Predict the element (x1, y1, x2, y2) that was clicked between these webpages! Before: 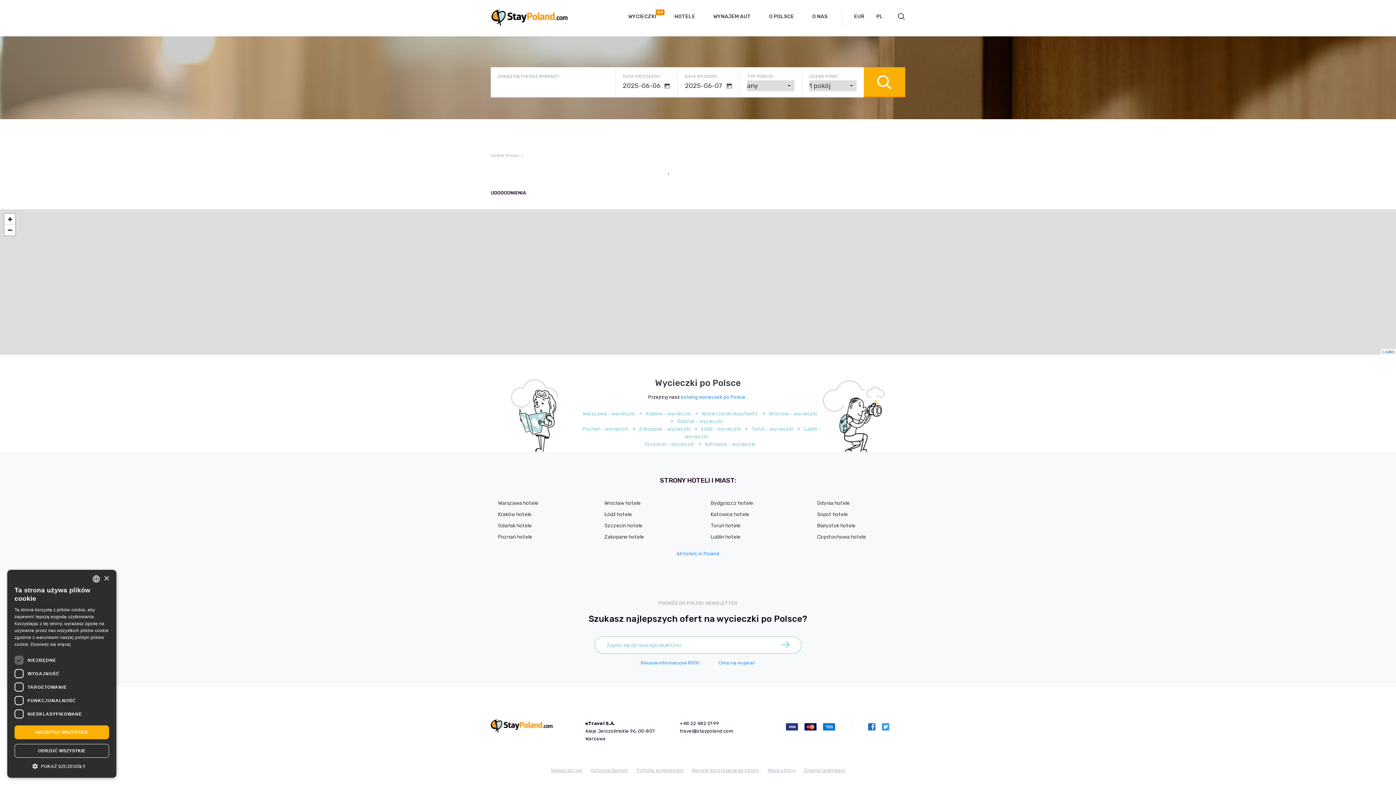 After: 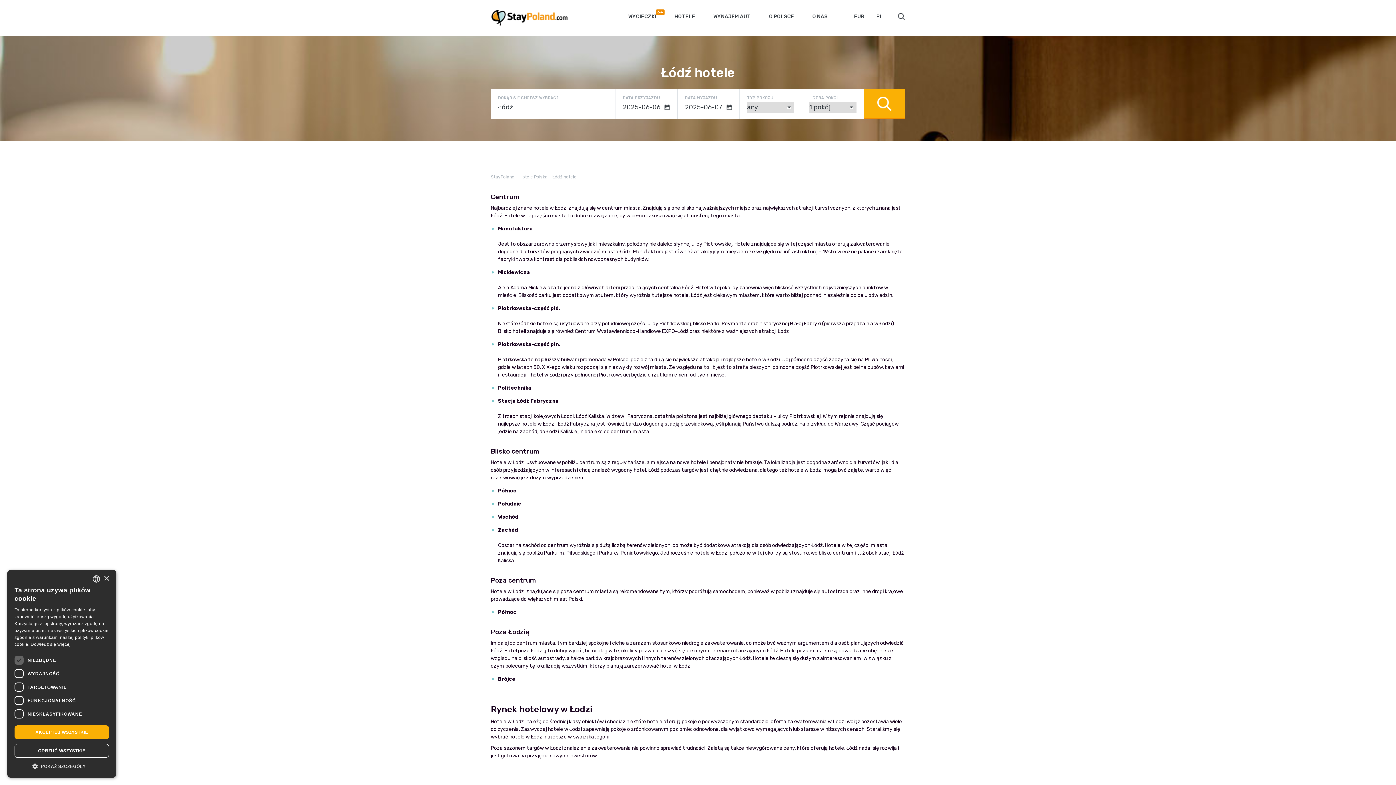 Action: bbox: (604, 511, 632, 517) label: Łódź hotele